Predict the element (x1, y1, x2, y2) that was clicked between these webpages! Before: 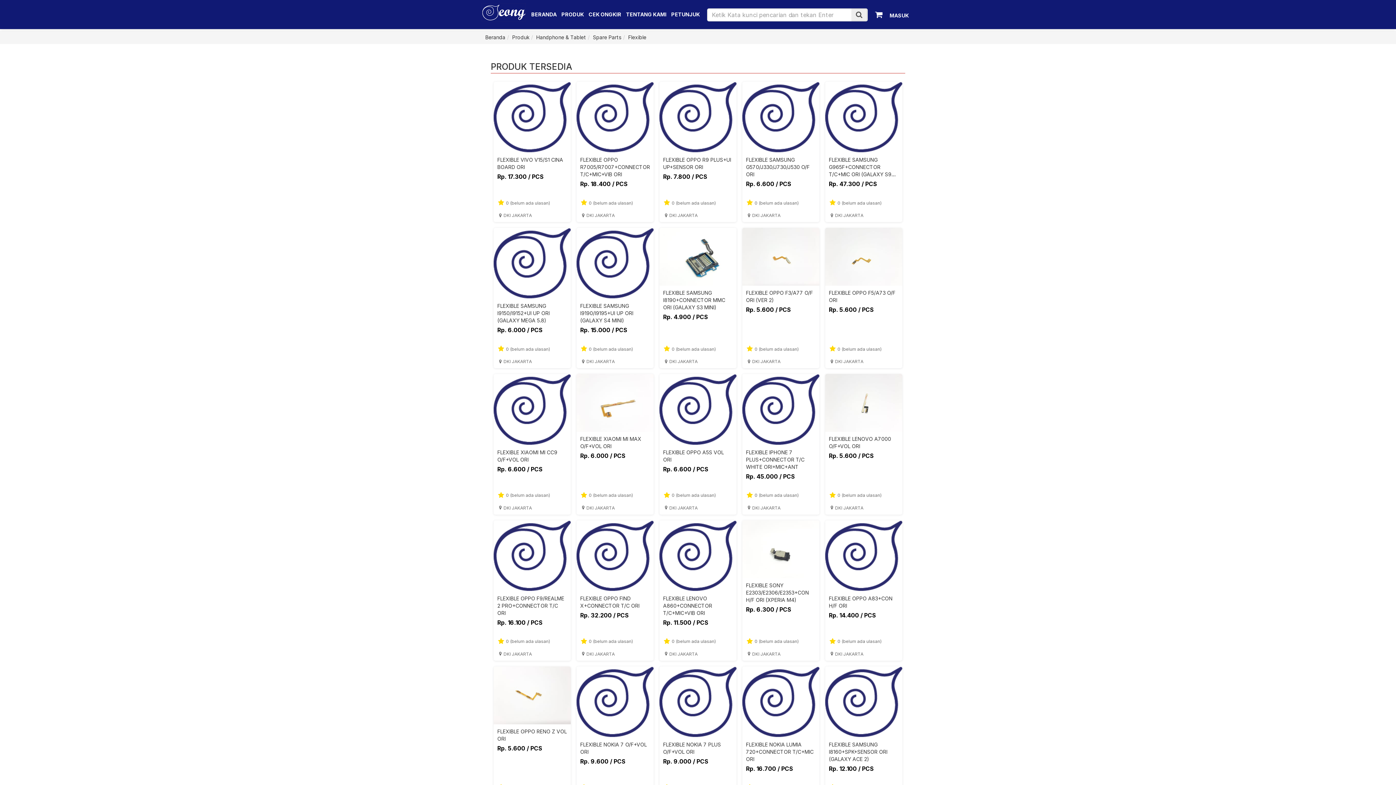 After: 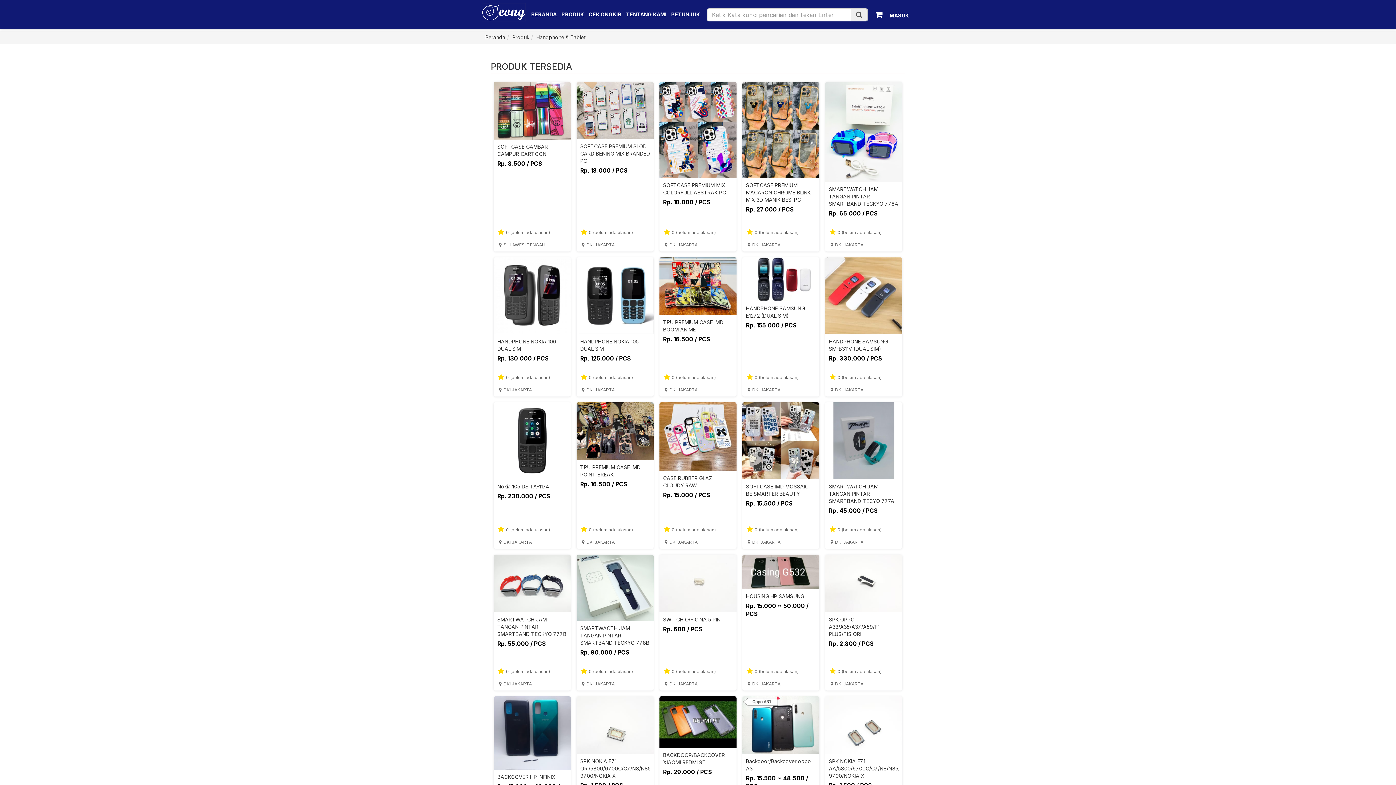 Action: bbox: (536, 34, 586, 40) label: Handphone & Tablet